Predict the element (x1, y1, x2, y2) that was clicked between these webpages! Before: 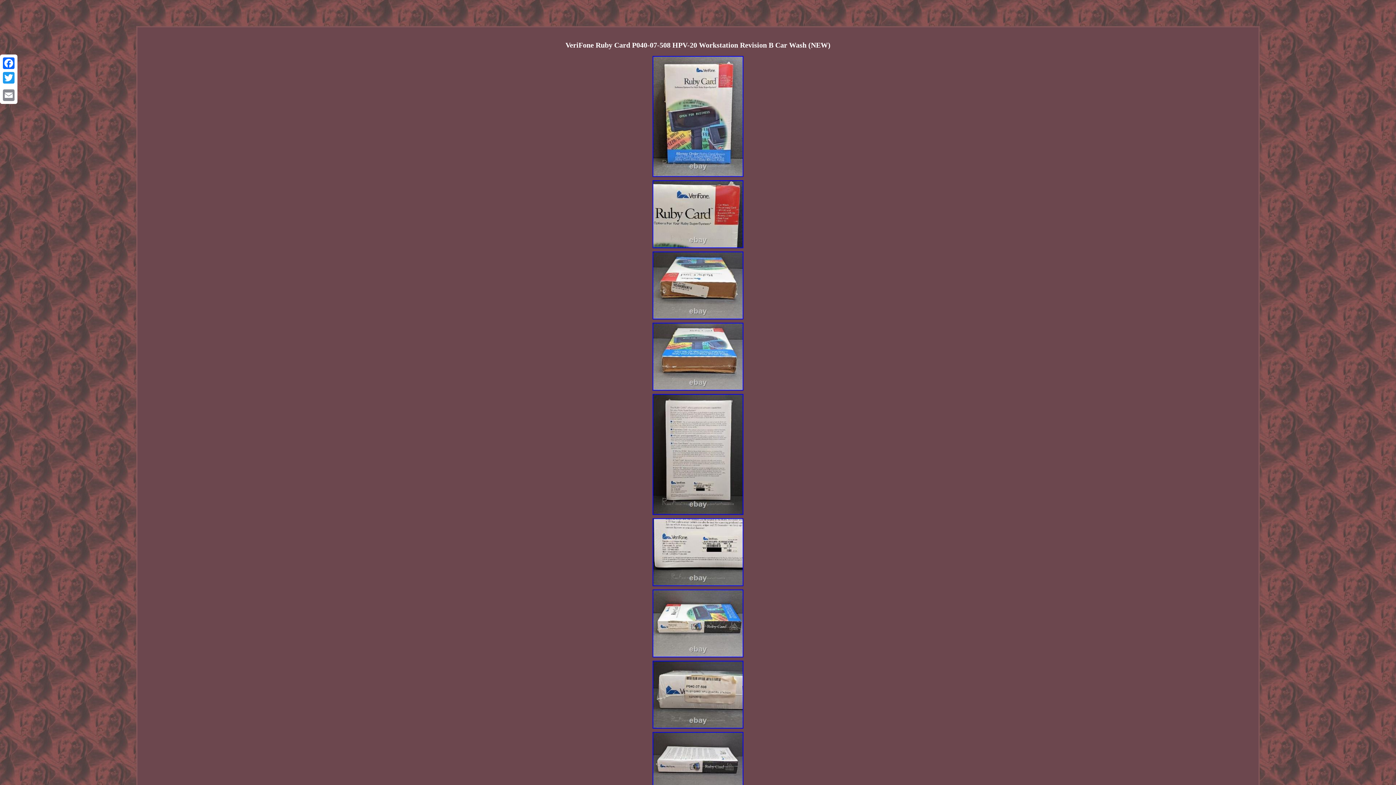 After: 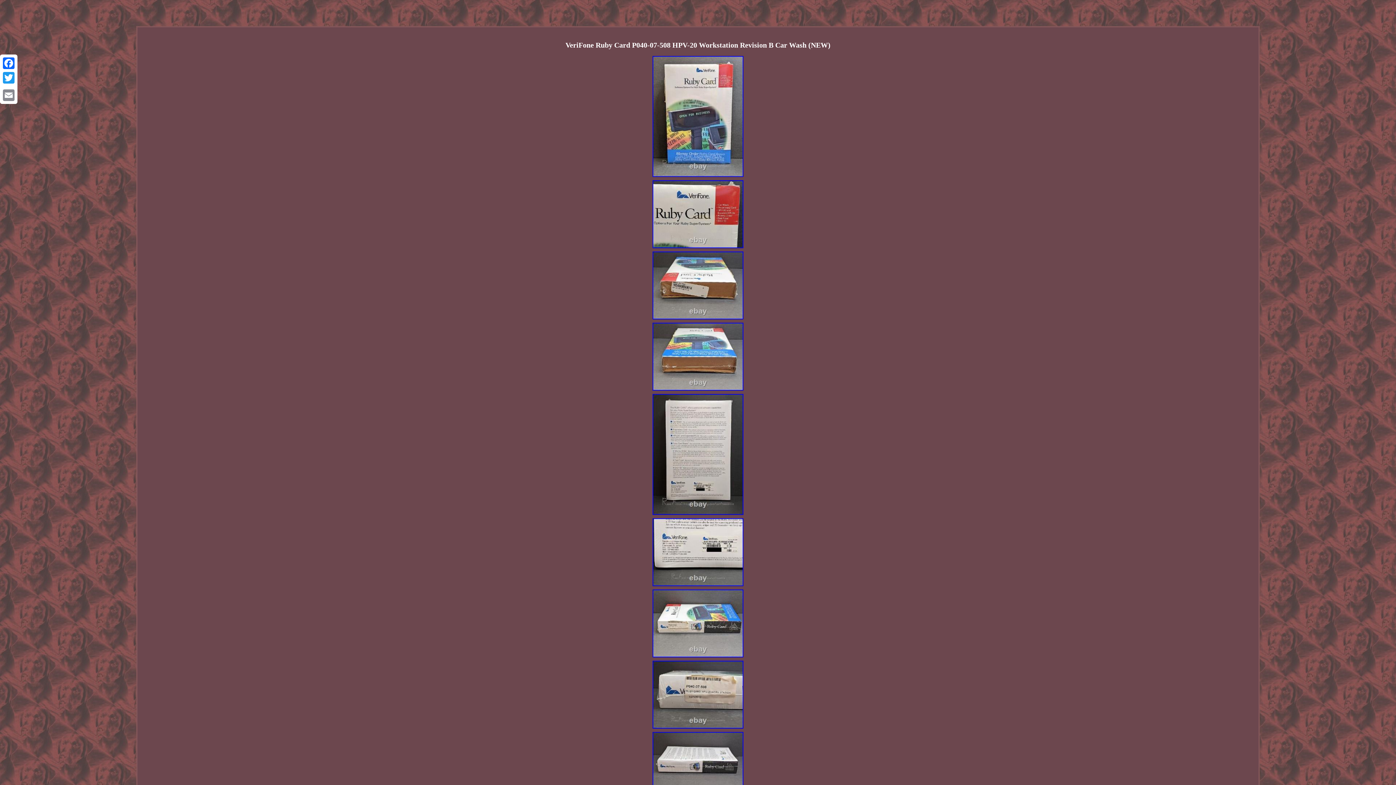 Action: bbox: (652, 726, 744, 730)